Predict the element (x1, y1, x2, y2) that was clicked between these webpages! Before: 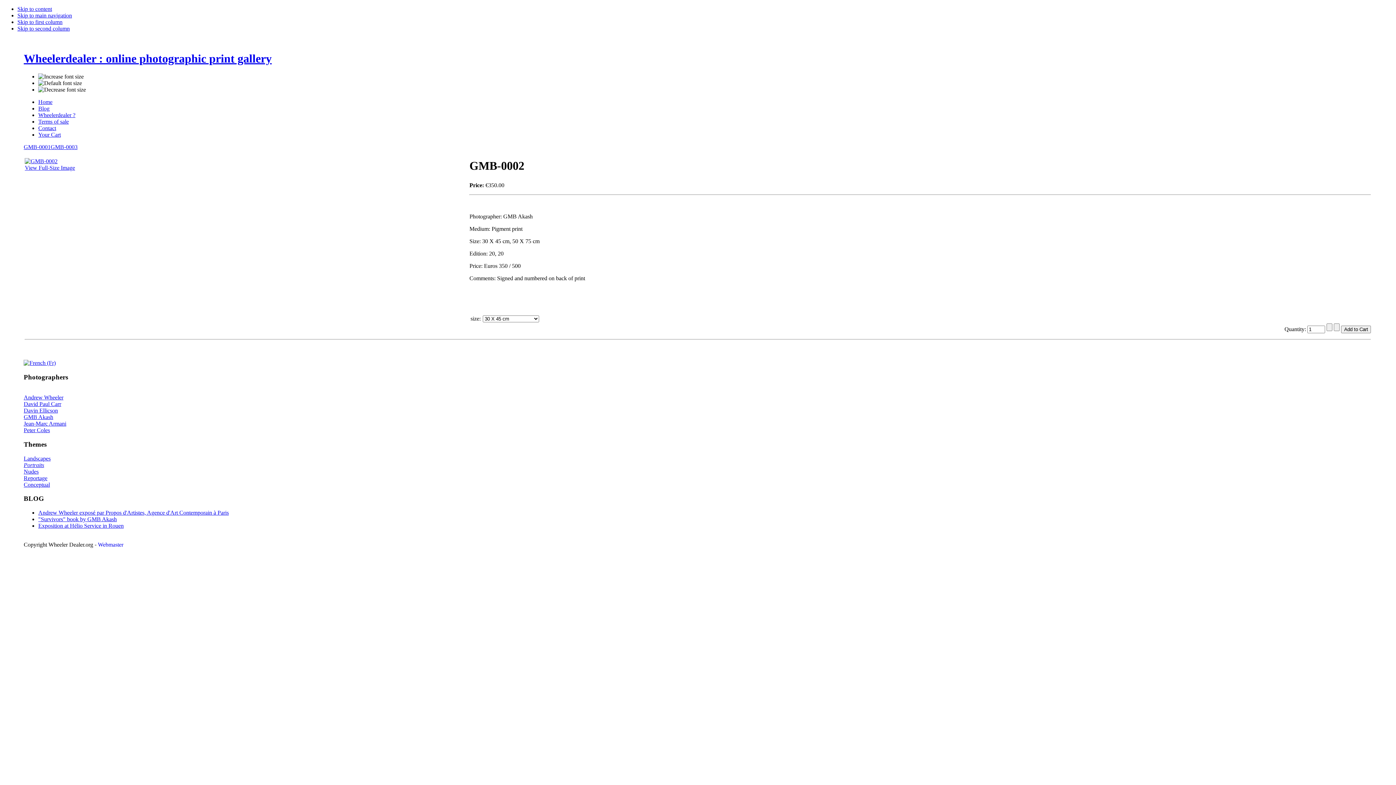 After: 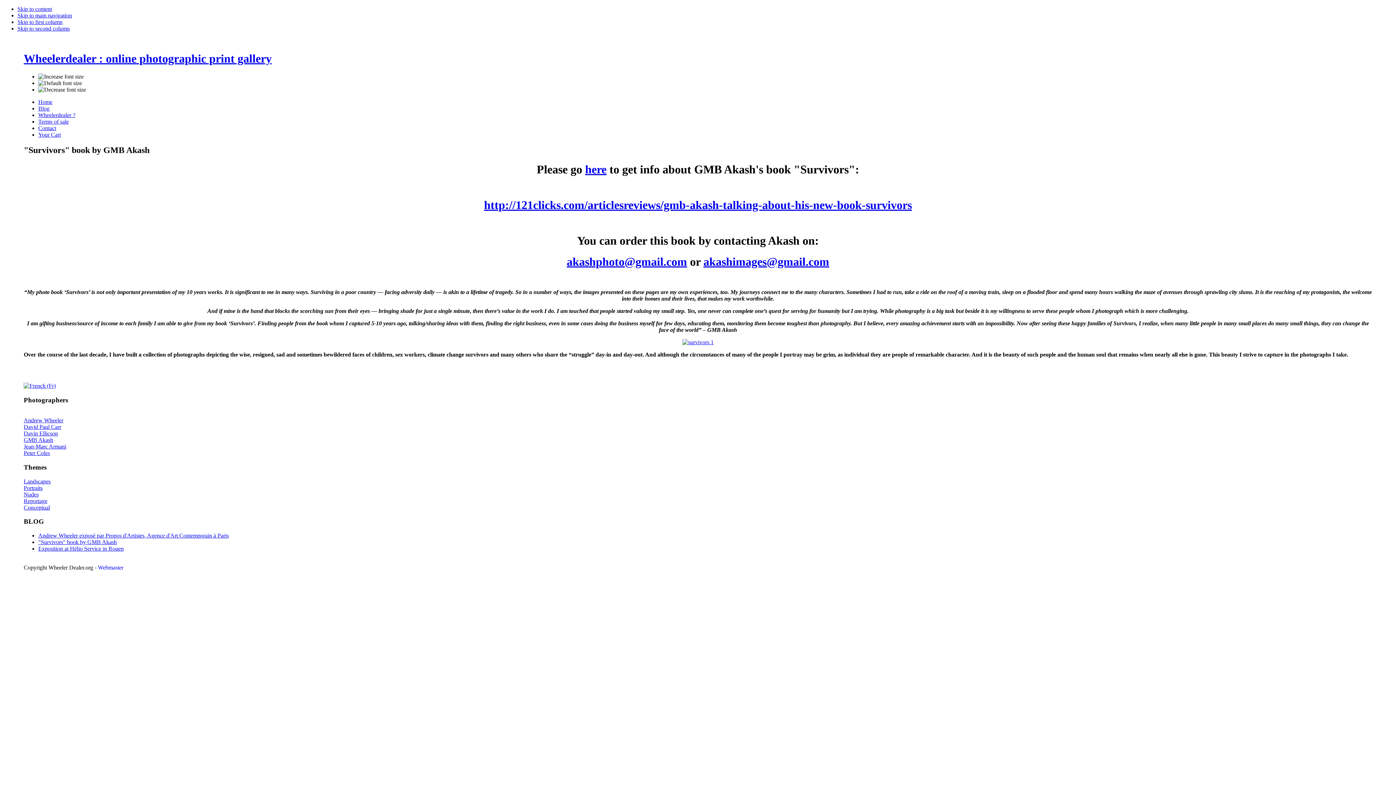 Action: bbox: (38, 516, 116, 522) label: "Survivors" book by GMB Akash